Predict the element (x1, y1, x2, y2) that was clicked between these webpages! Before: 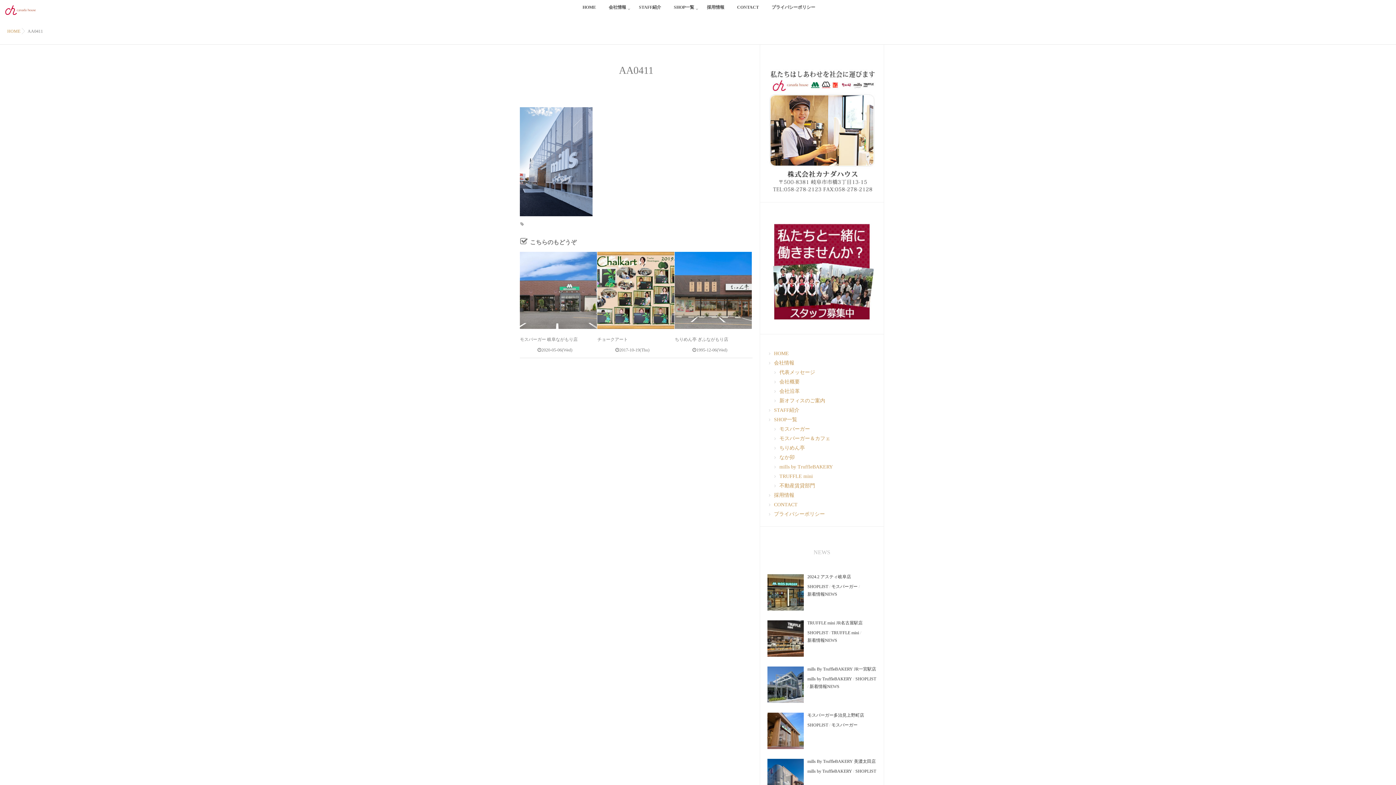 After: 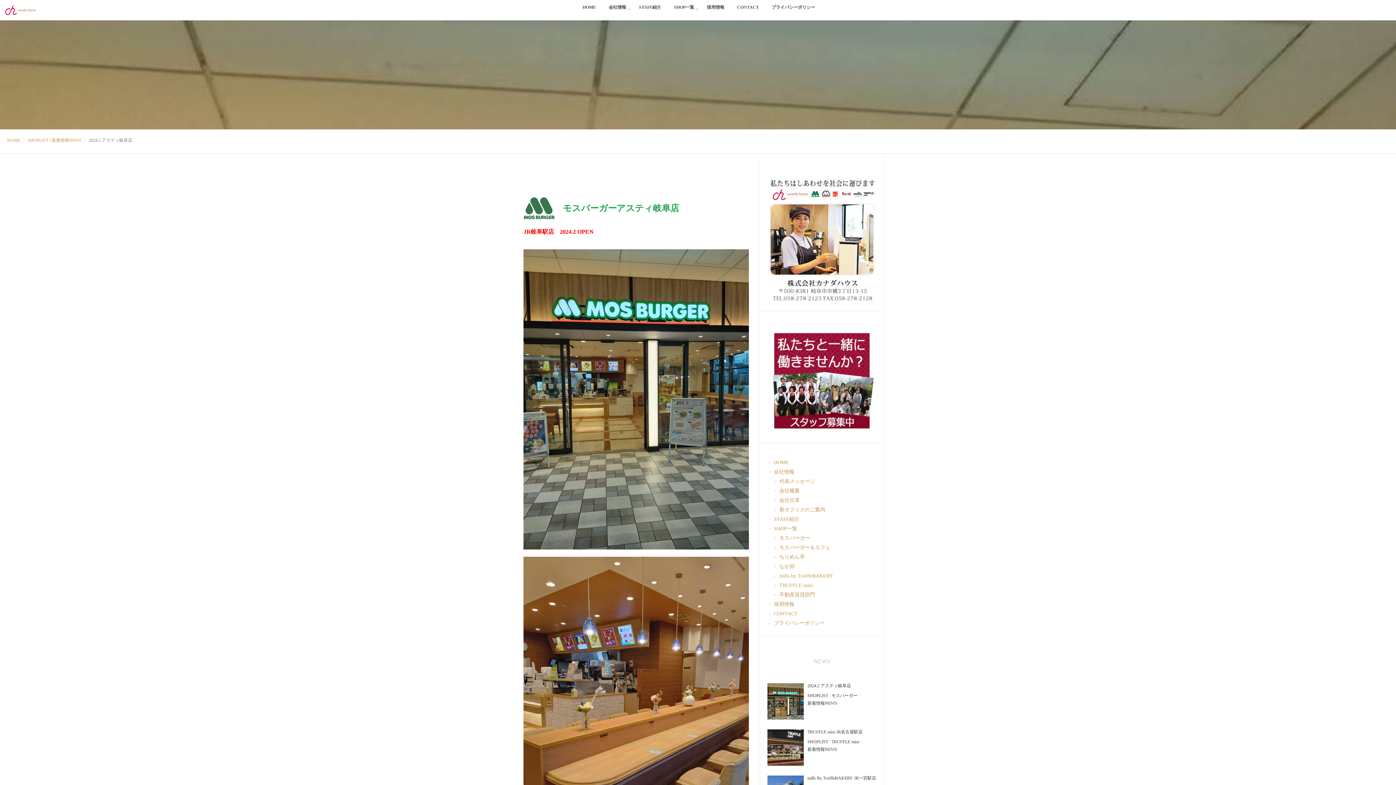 Action: label: 2024.2 アスティ岐阜店 bbox: (807, 574, 851, 579)